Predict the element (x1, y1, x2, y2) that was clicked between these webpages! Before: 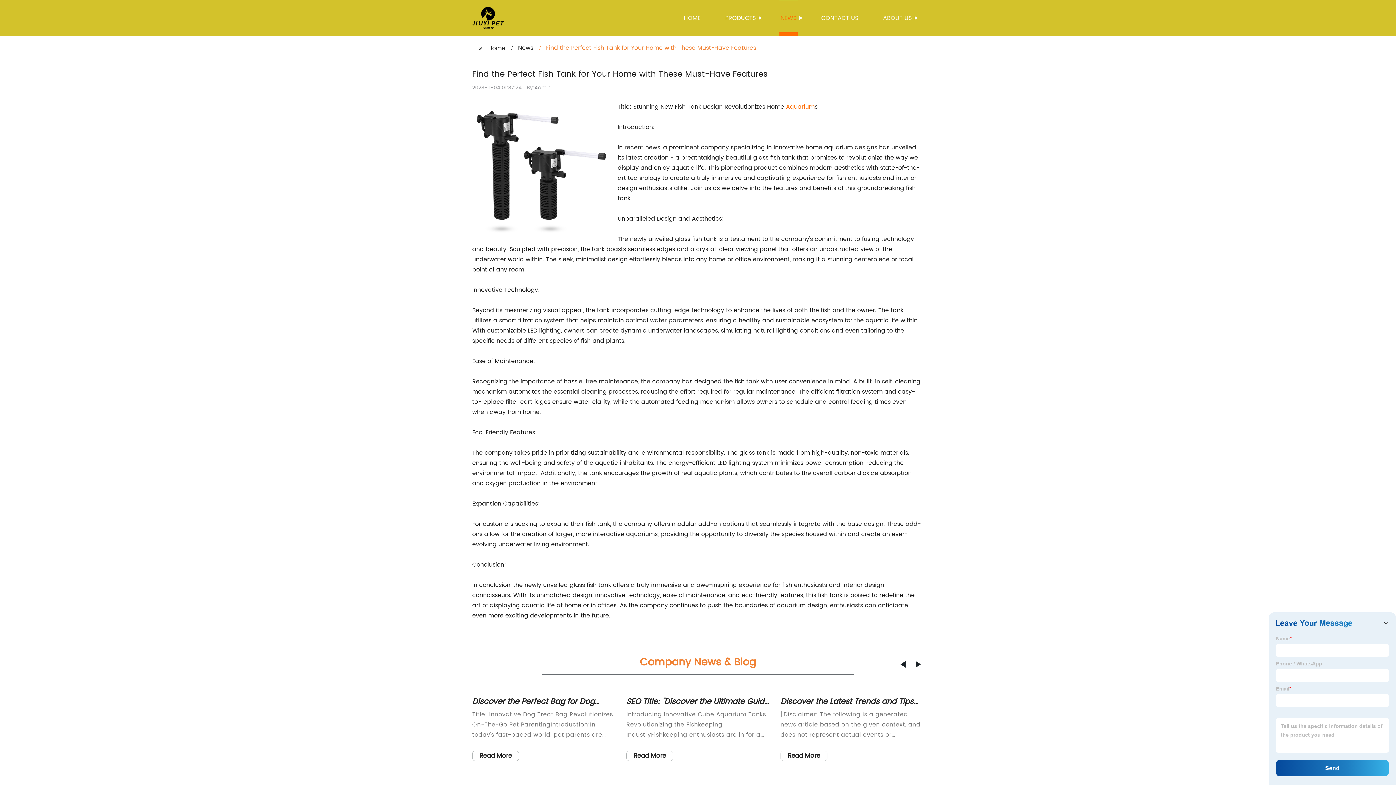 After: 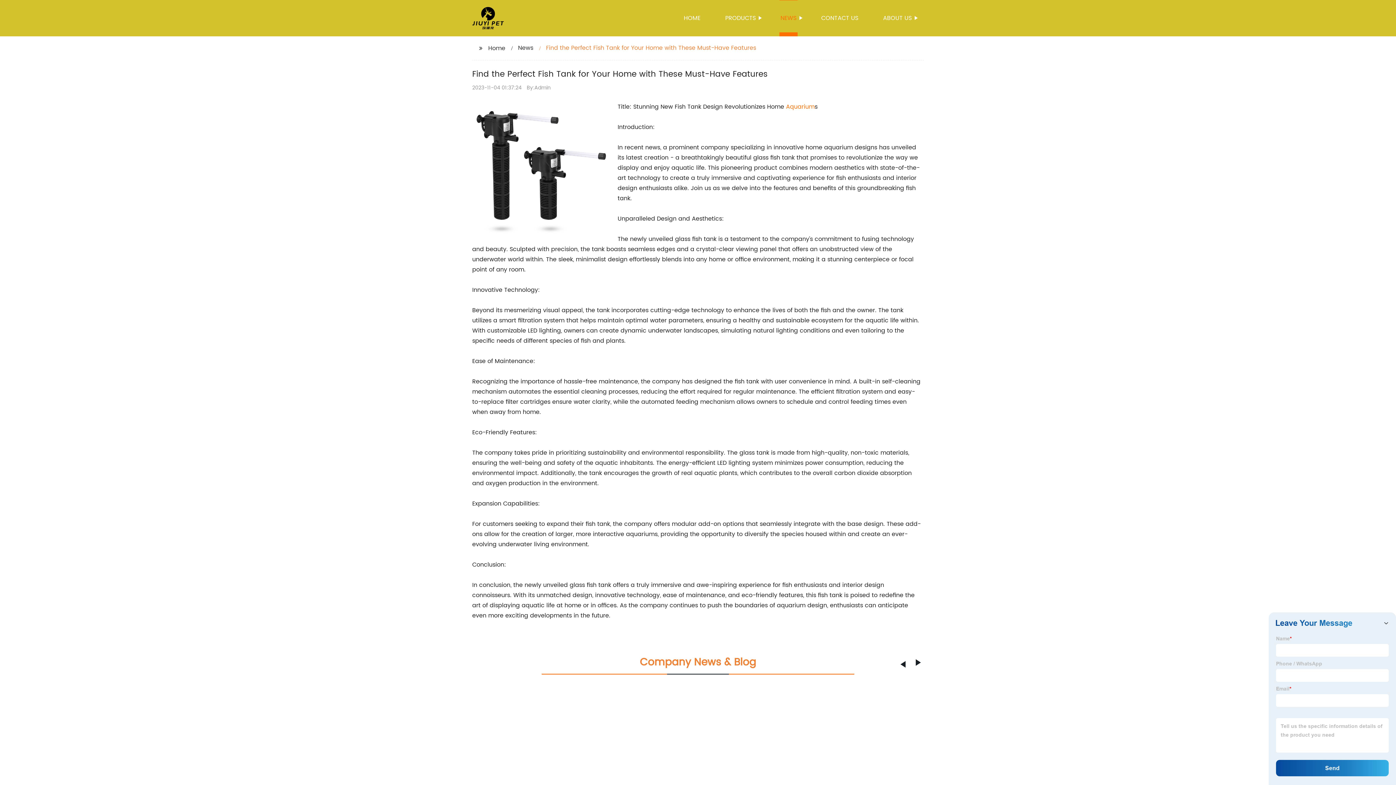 Action: label: Previous slide bbox: (916, 661, 921, 668)